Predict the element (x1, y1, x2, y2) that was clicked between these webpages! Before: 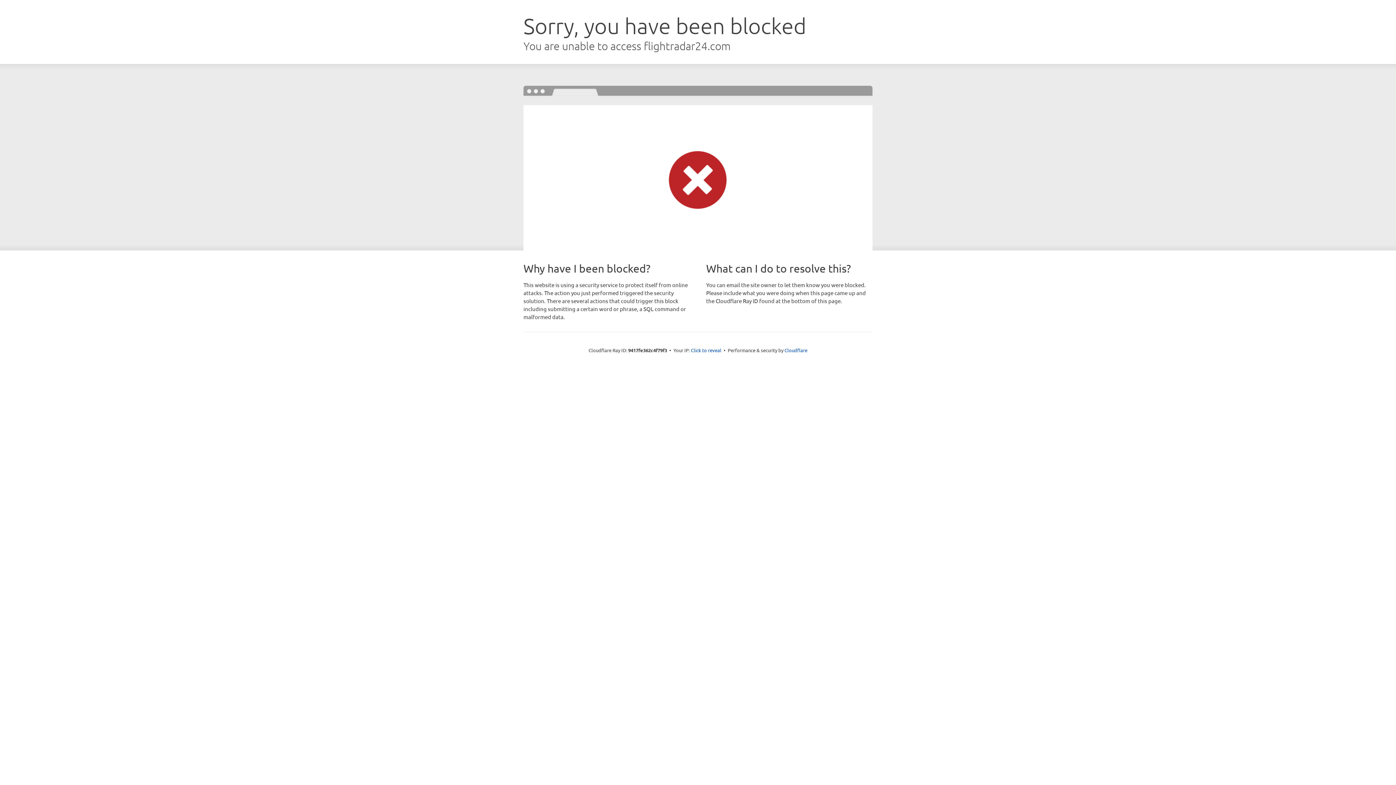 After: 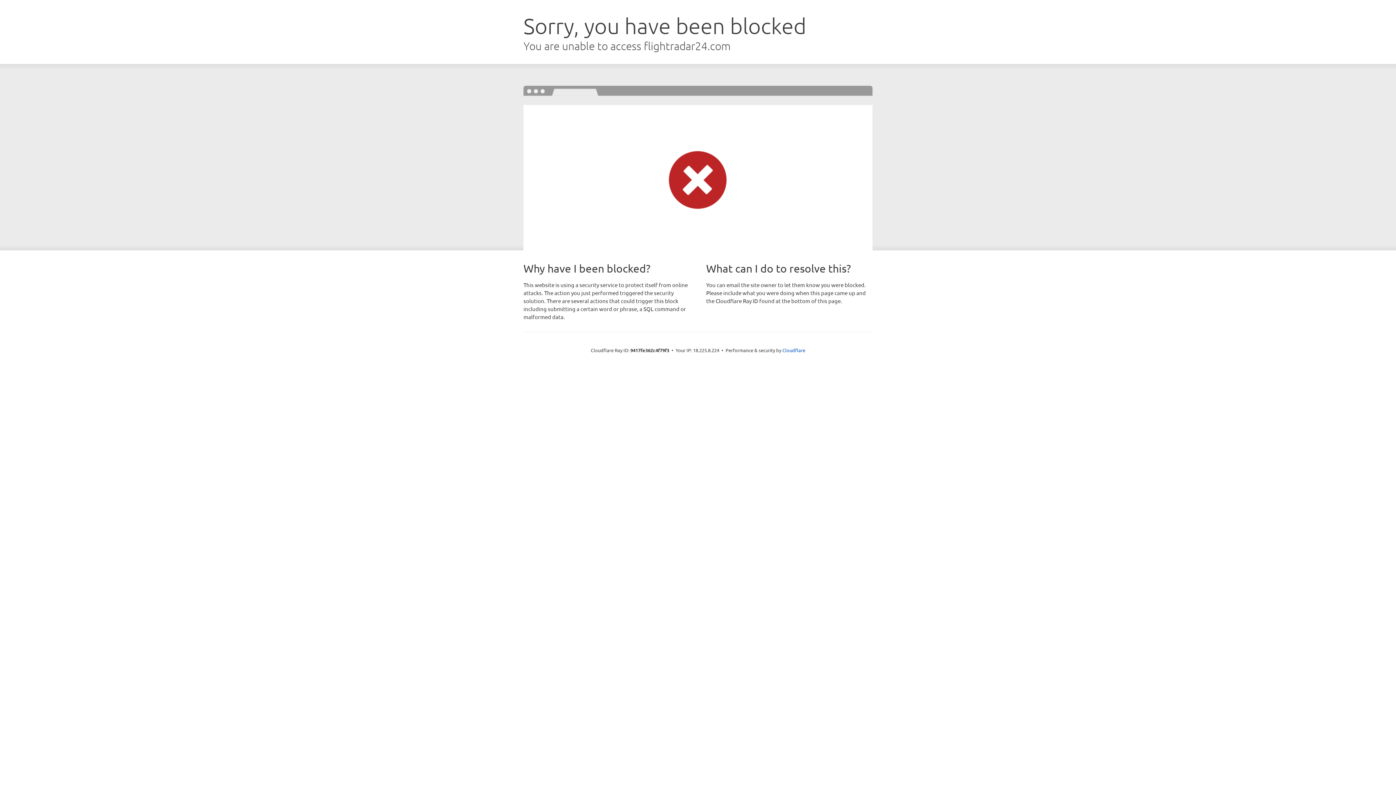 Action: bbox: (691, 346, 721, 353) label: Click to reveal